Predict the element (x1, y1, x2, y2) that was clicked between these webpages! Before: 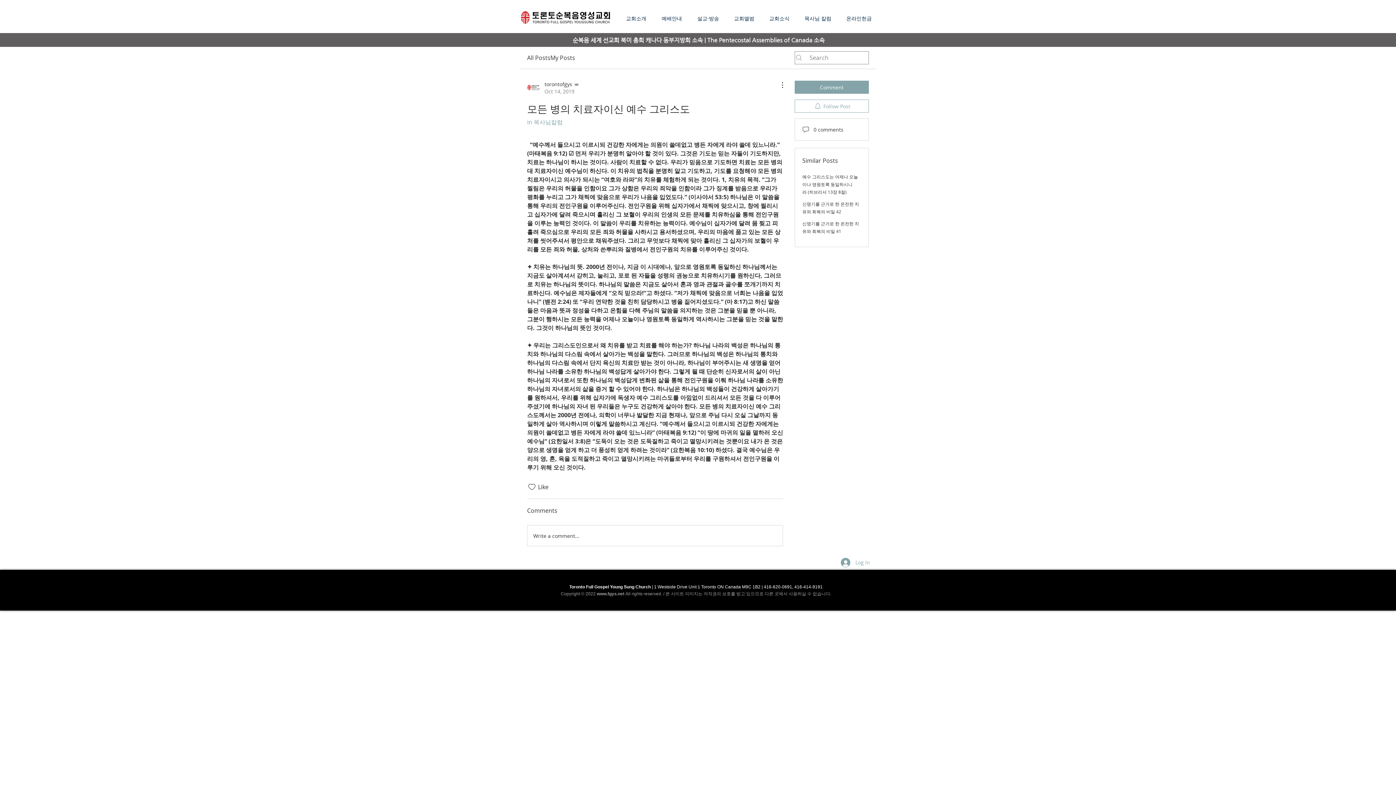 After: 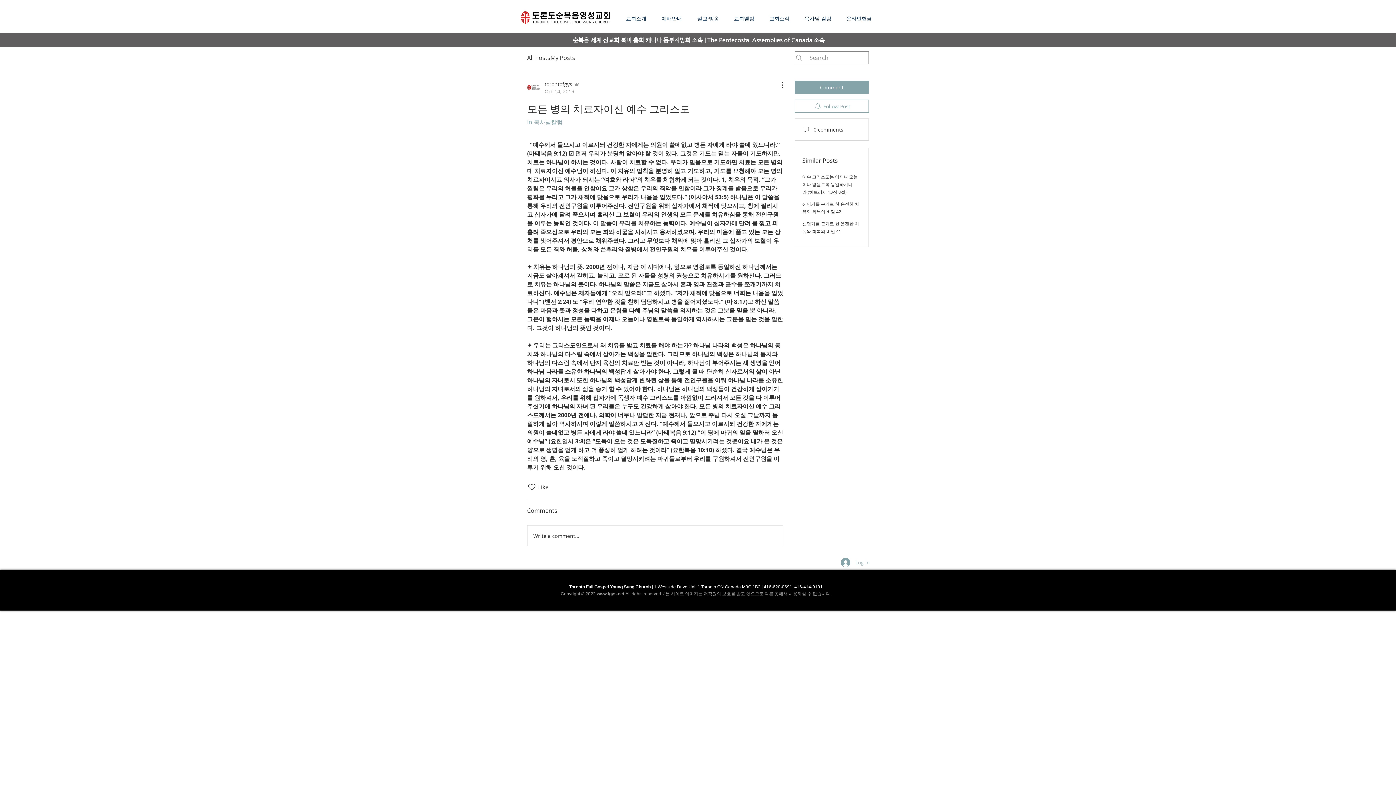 Action: label: Log In bbox: (836, 555, 875, 569)